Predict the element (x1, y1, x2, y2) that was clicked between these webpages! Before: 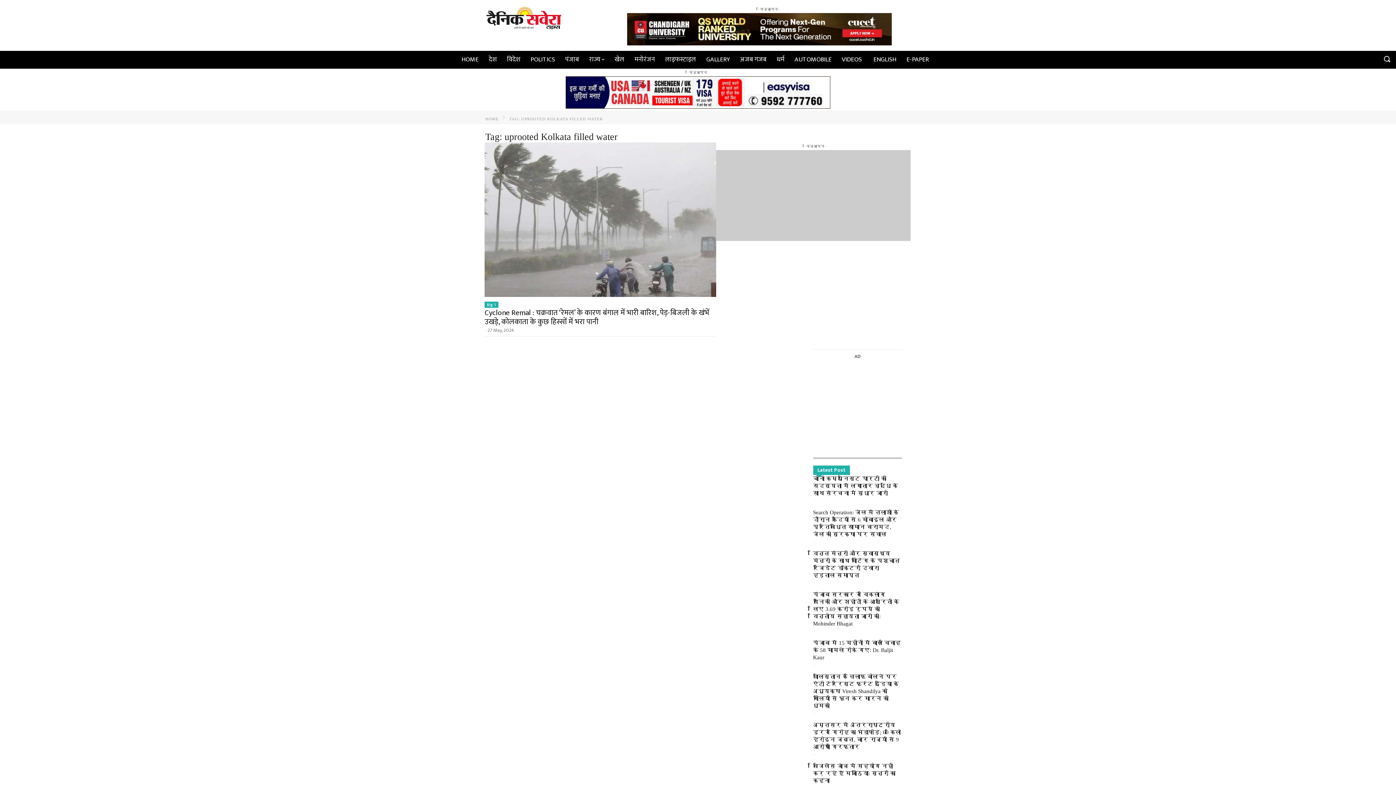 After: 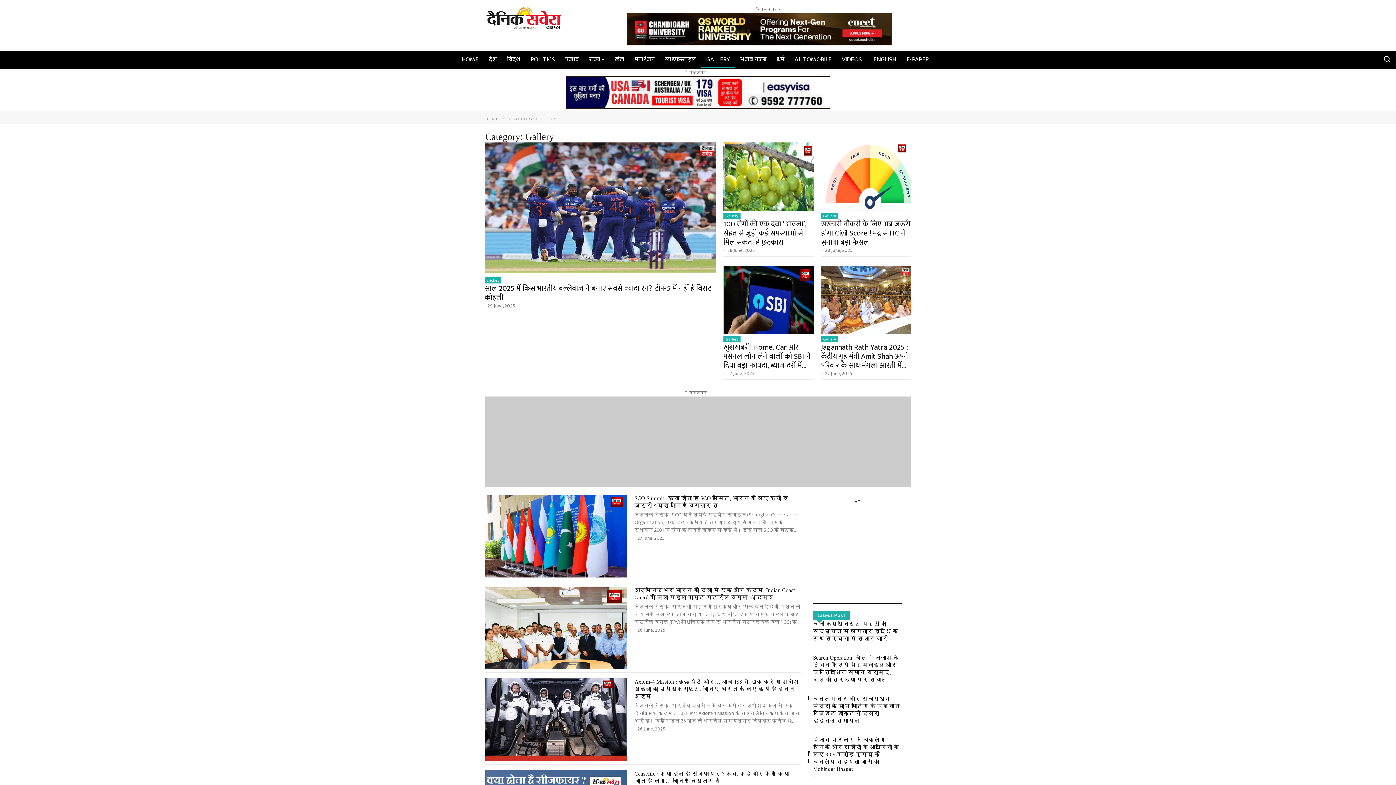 Action: label: GALLERY bbox: (701, 50, 735, 68)